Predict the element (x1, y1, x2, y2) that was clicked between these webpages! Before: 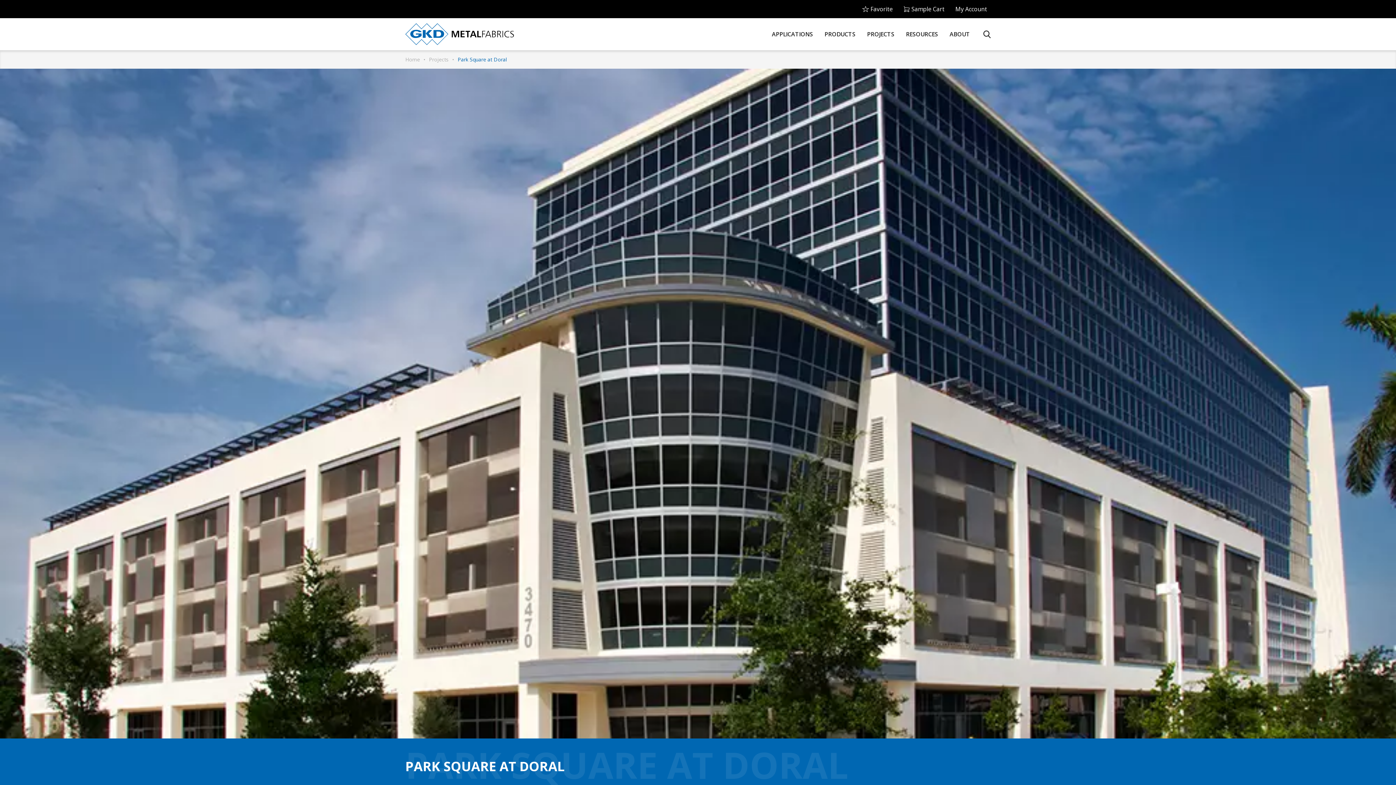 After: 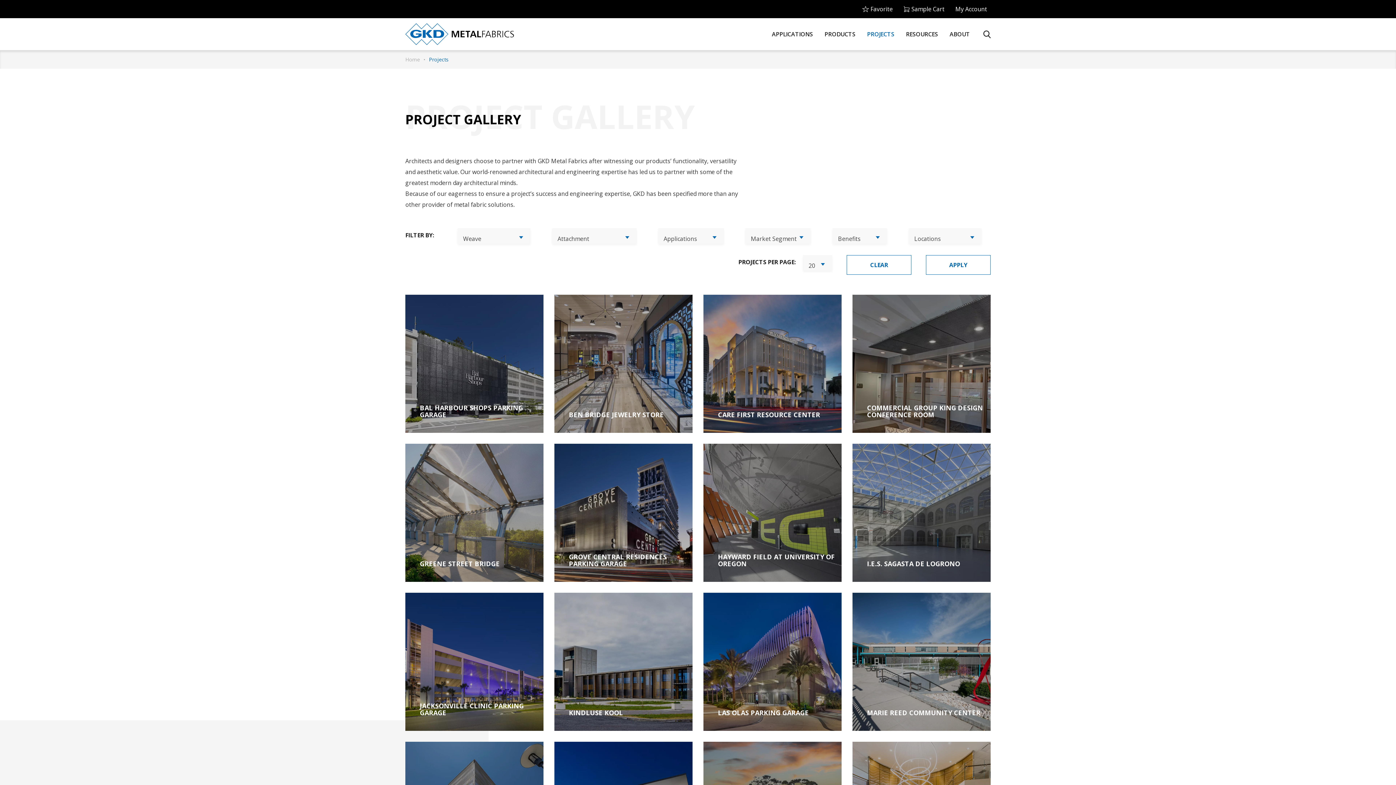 Action: label: Projects bbox: (429, 56, 448, 62)